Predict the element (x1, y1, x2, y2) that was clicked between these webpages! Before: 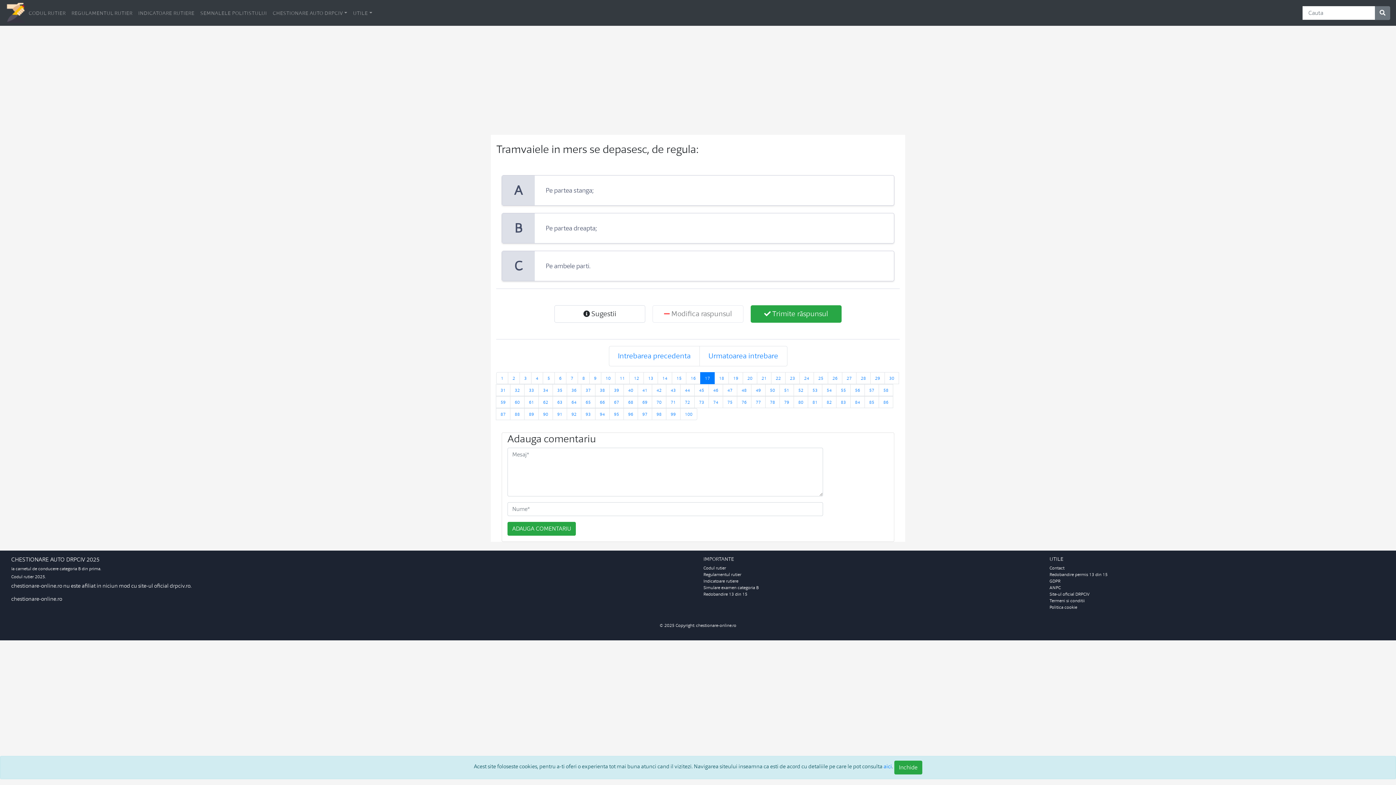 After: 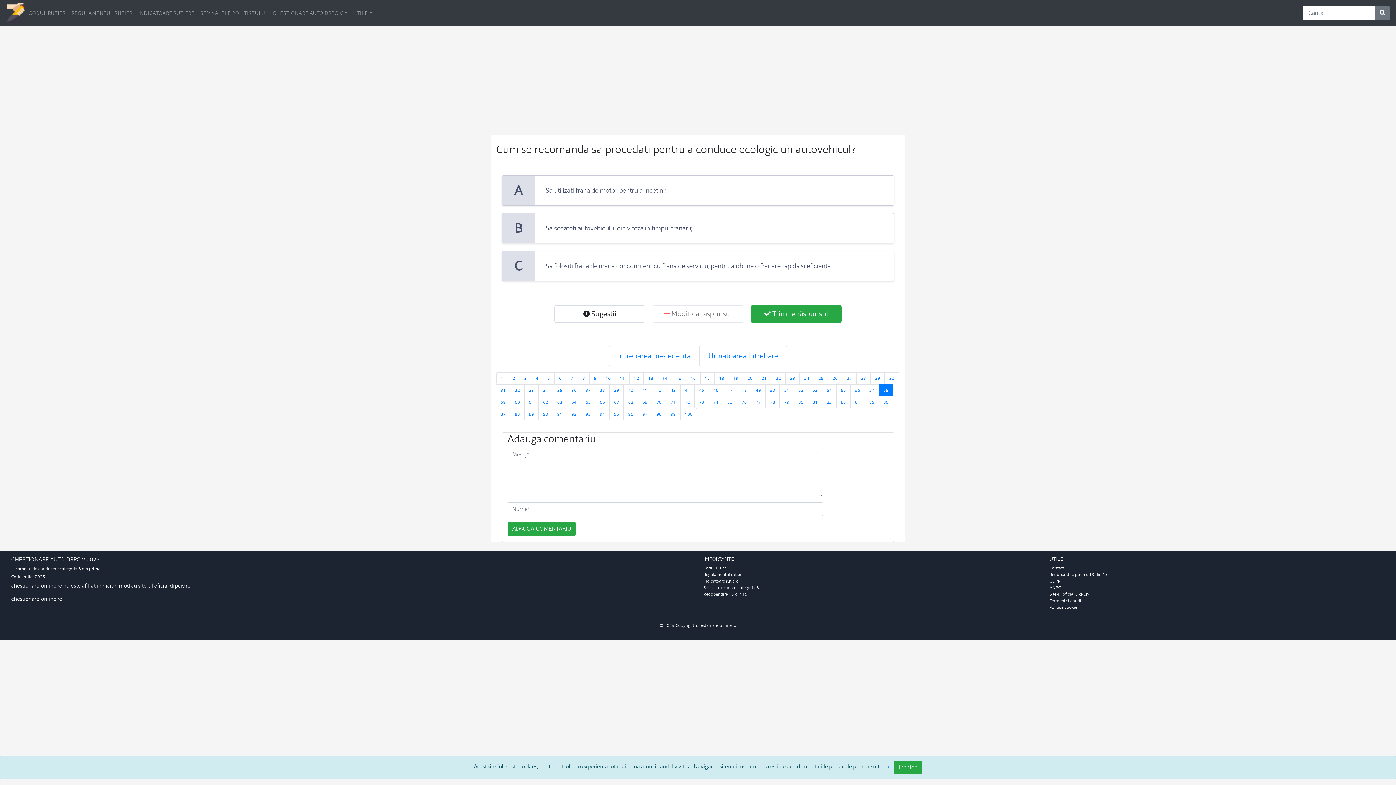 Action: label: 58 bbox: (878, 275, 893, 287)